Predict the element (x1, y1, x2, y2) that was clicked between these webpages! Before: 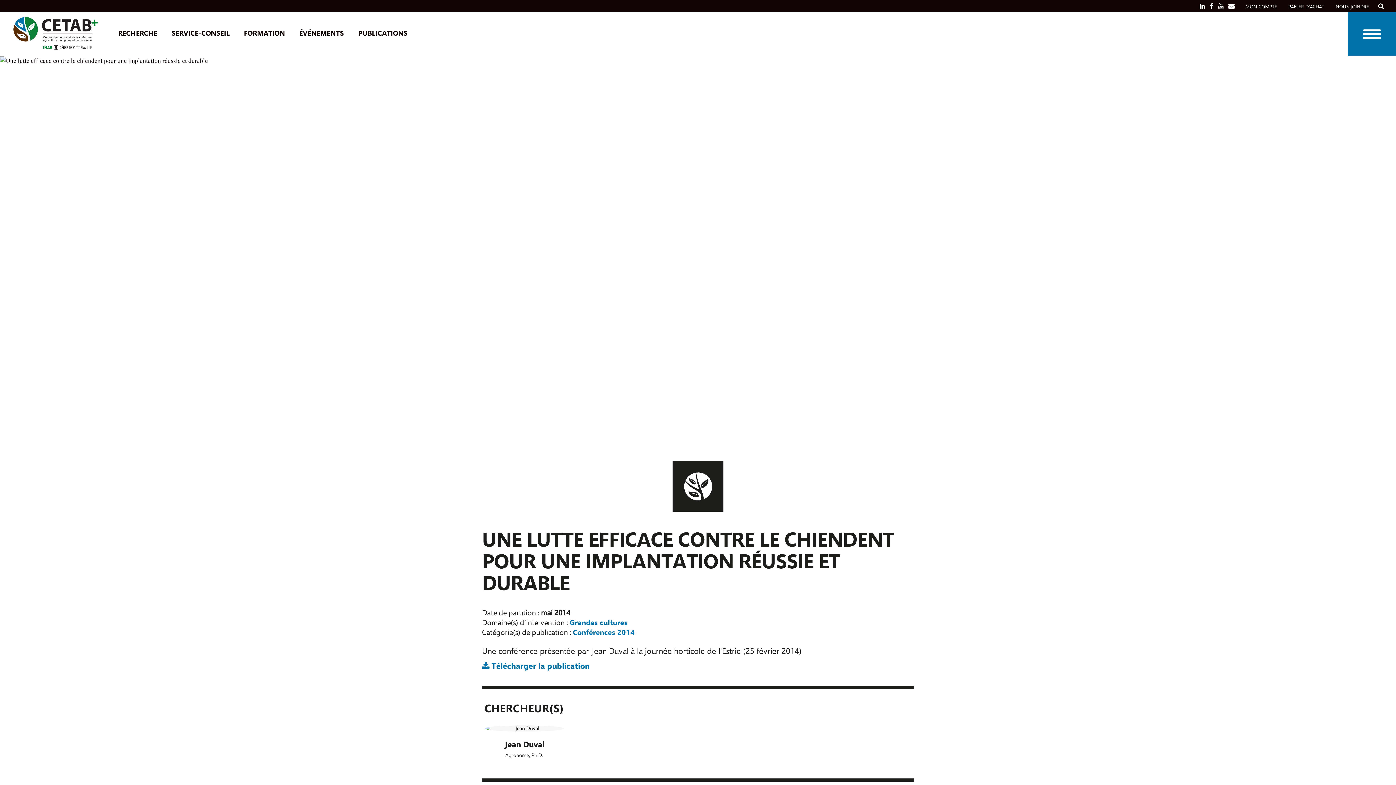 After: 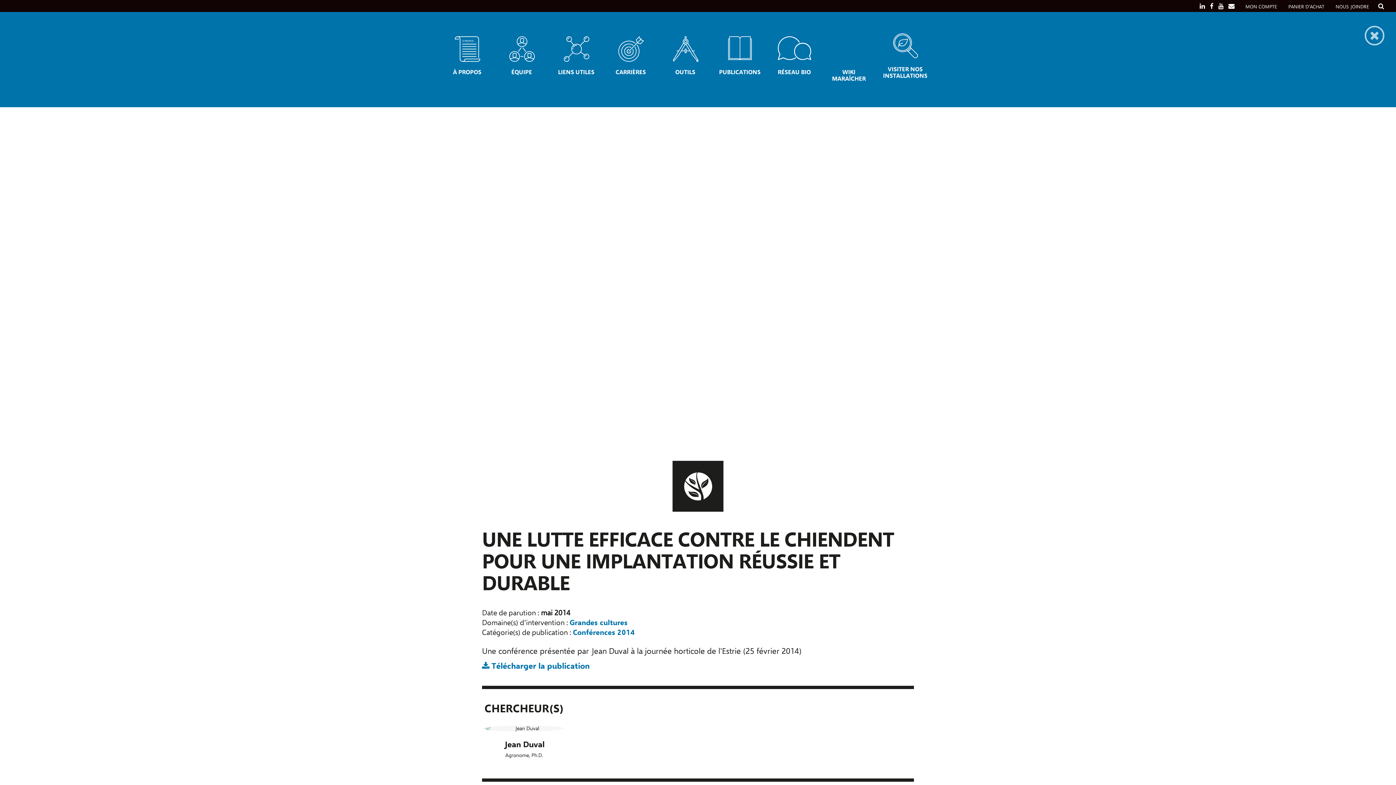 Action: bbox: (1348, 12, 1396, 56)